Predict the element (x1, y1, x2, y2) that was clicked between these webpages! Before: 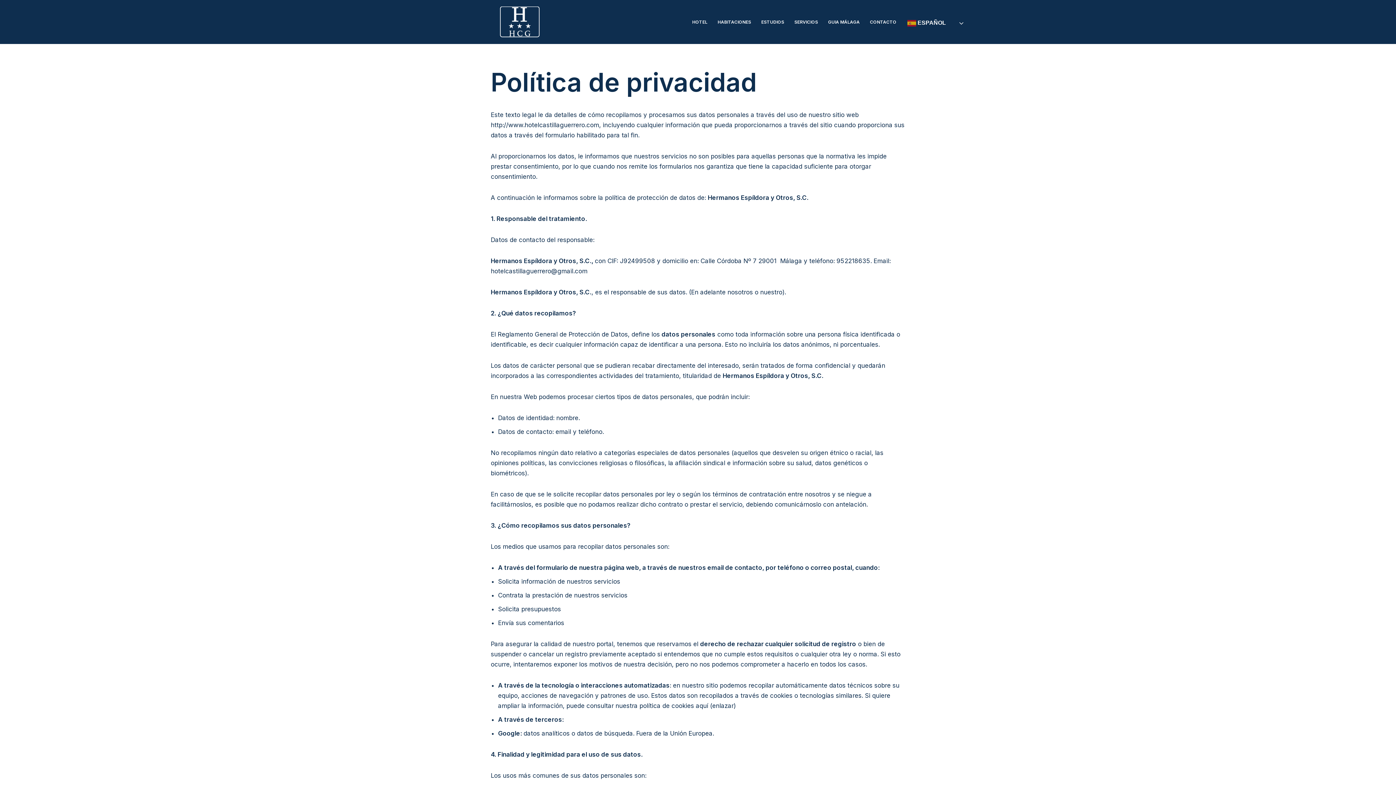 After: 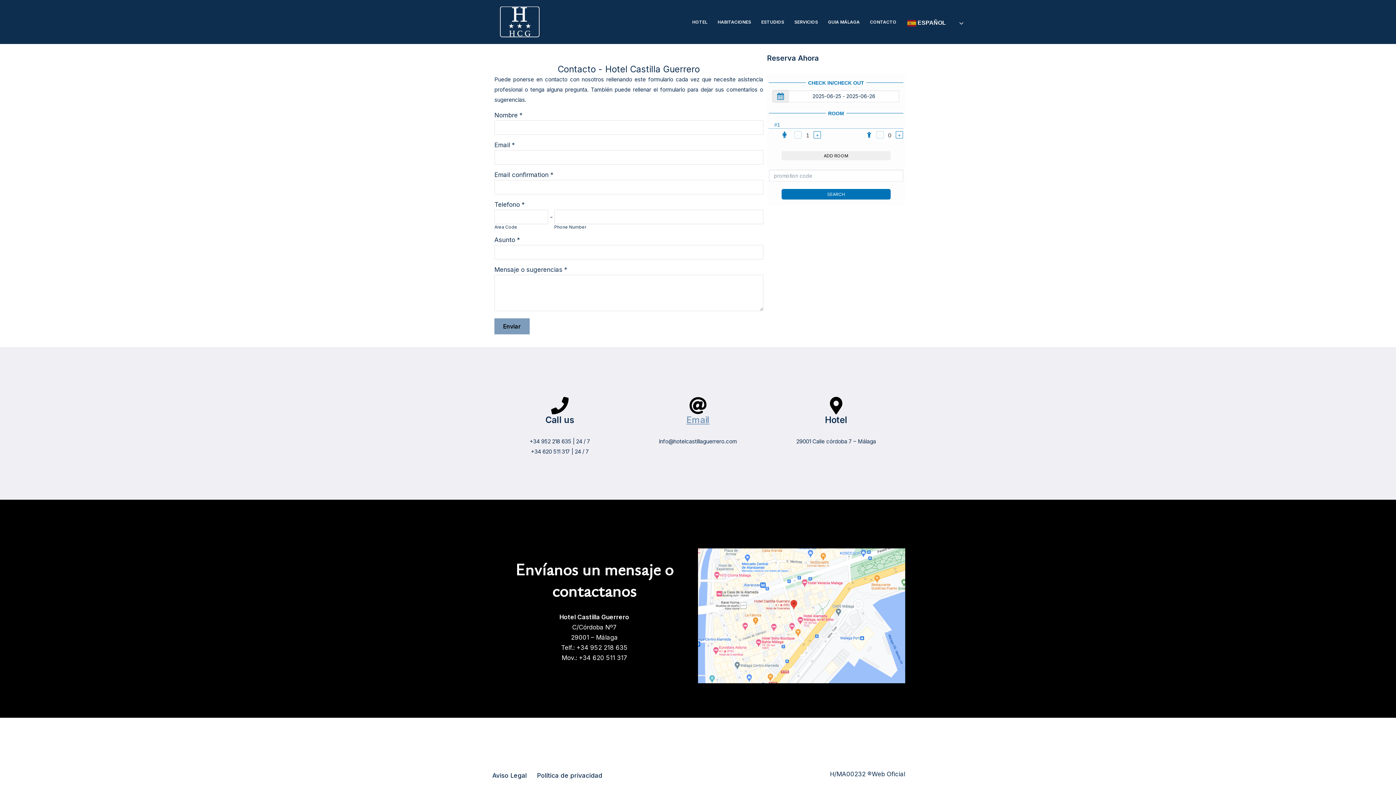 Action: bbox: (870, 17, 896, 26) label: CONTACTO